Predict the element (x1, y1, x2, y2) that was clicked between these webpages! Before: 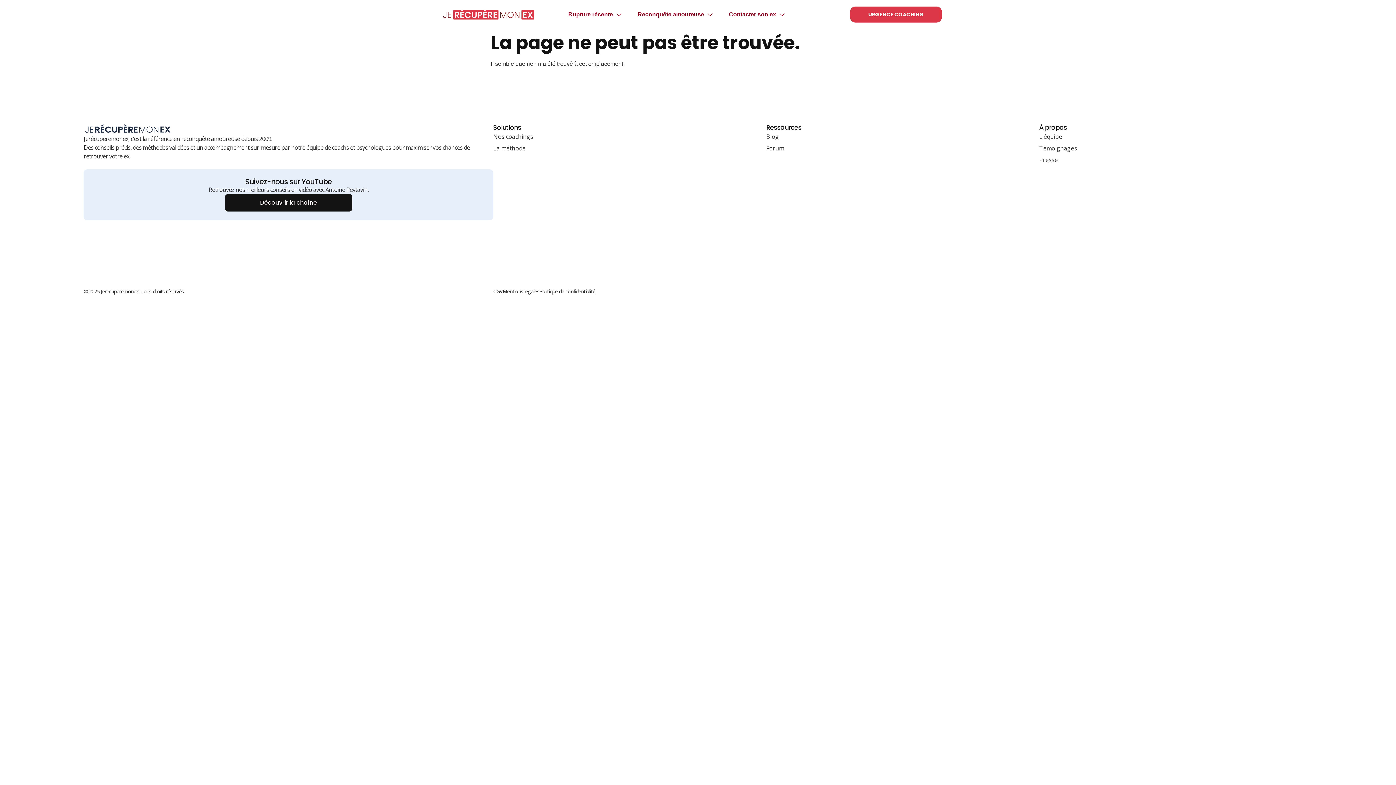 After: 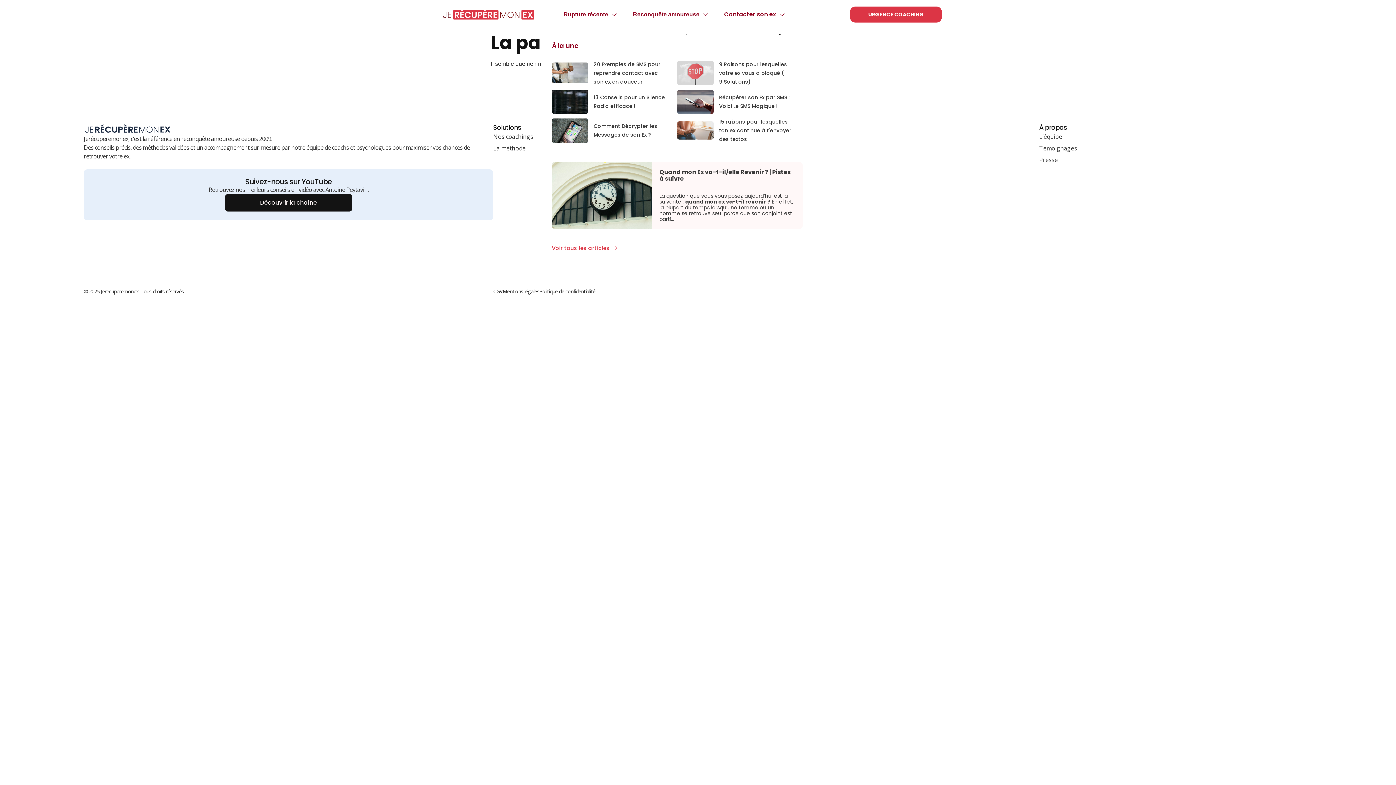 Action: label: Contacter son ex bbox: (723, 1, 795, 27)